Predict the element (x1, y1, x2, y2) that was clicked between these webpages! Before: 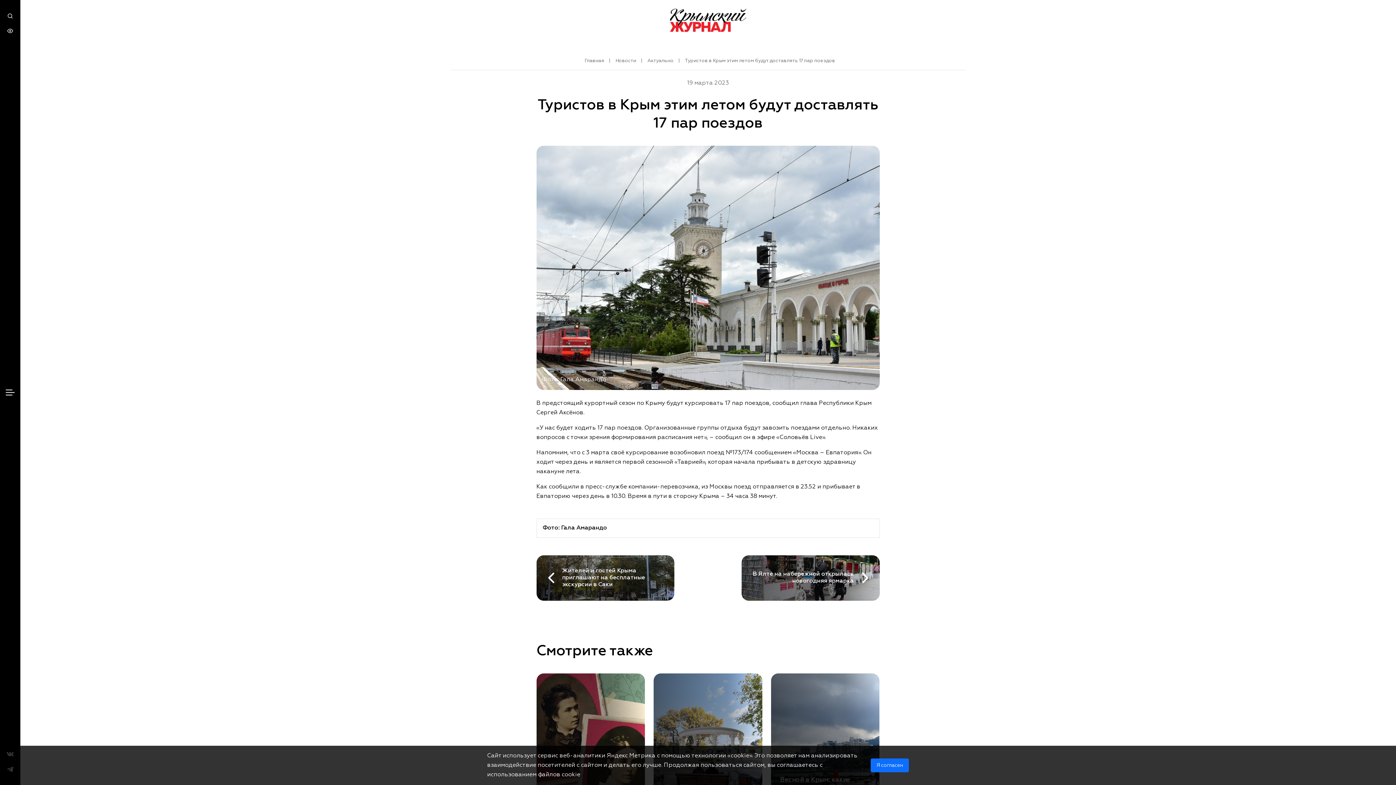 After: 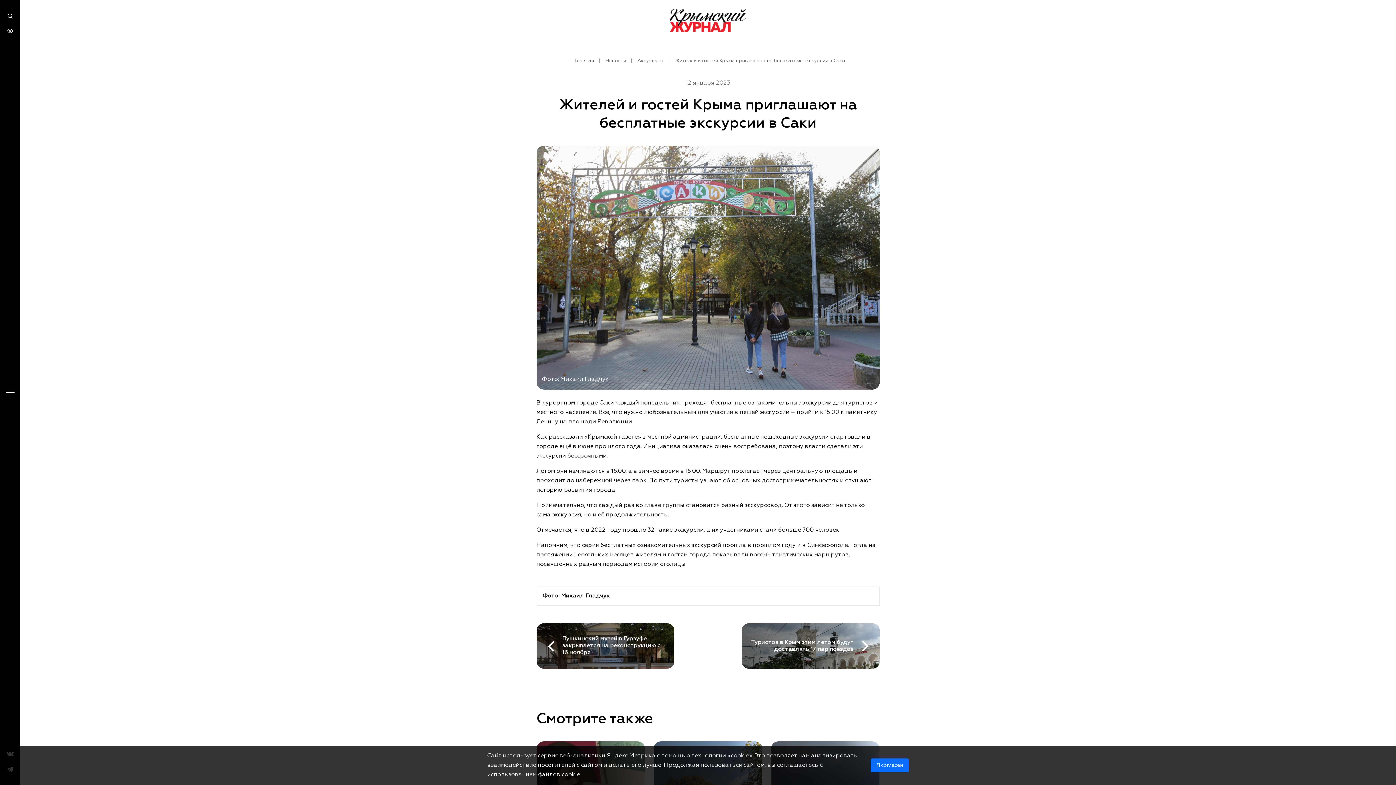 Action: bbox: (545, 567, 665, 588) label: Жителей и гостей Крыма приглашают на бесплатные экскурсии в Саки